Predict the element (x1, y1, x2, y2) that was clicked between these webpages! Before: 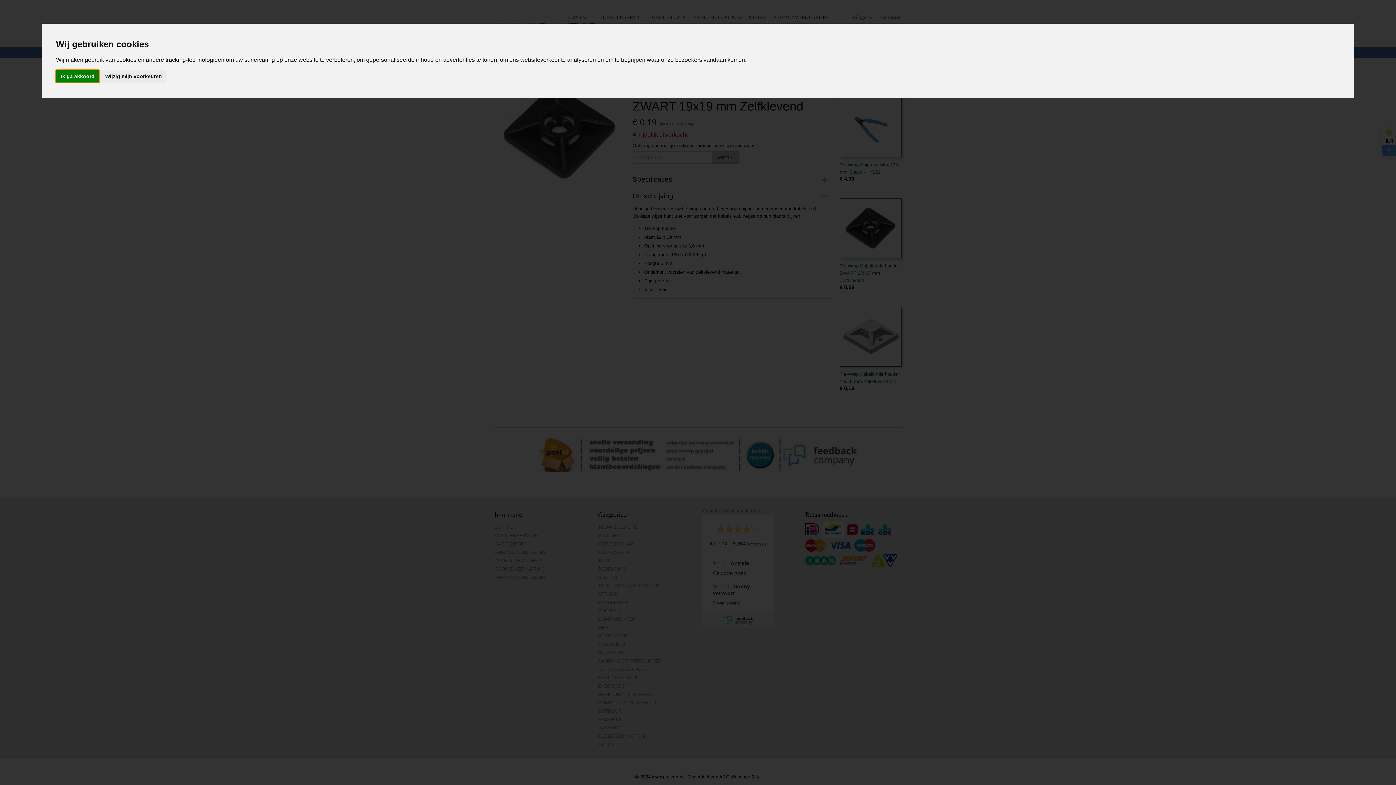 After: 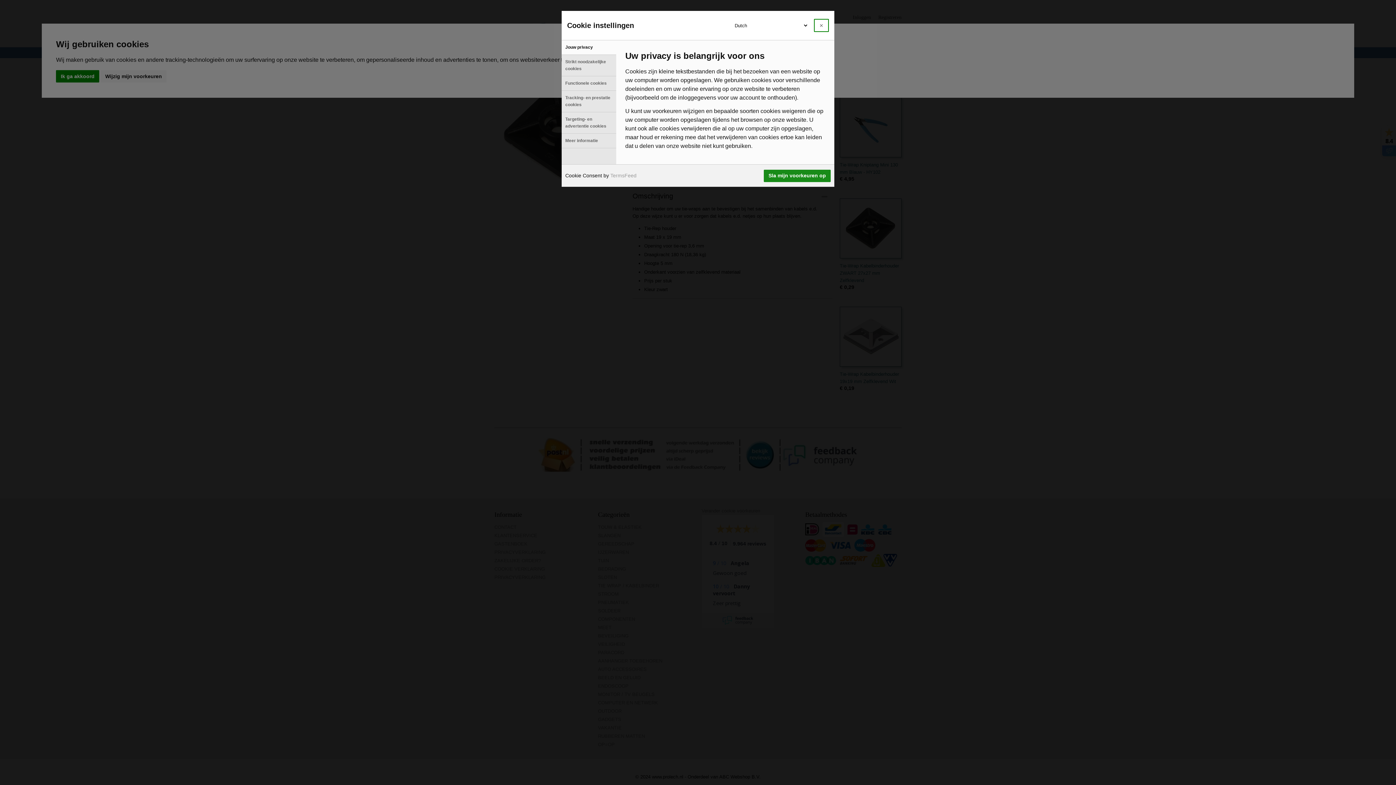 Action: label: Wijzig mijn voorkeuren bbox: (100, 70, 166, 82)